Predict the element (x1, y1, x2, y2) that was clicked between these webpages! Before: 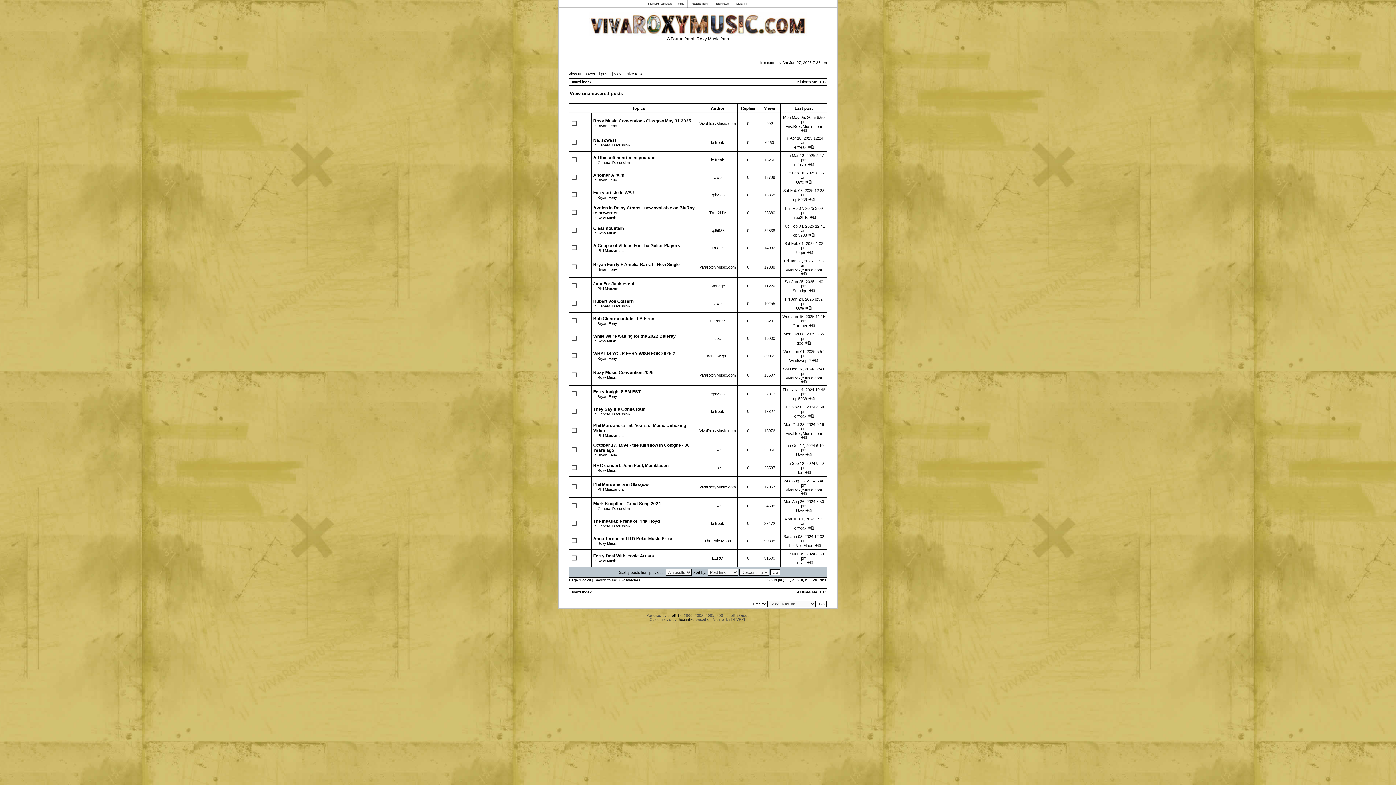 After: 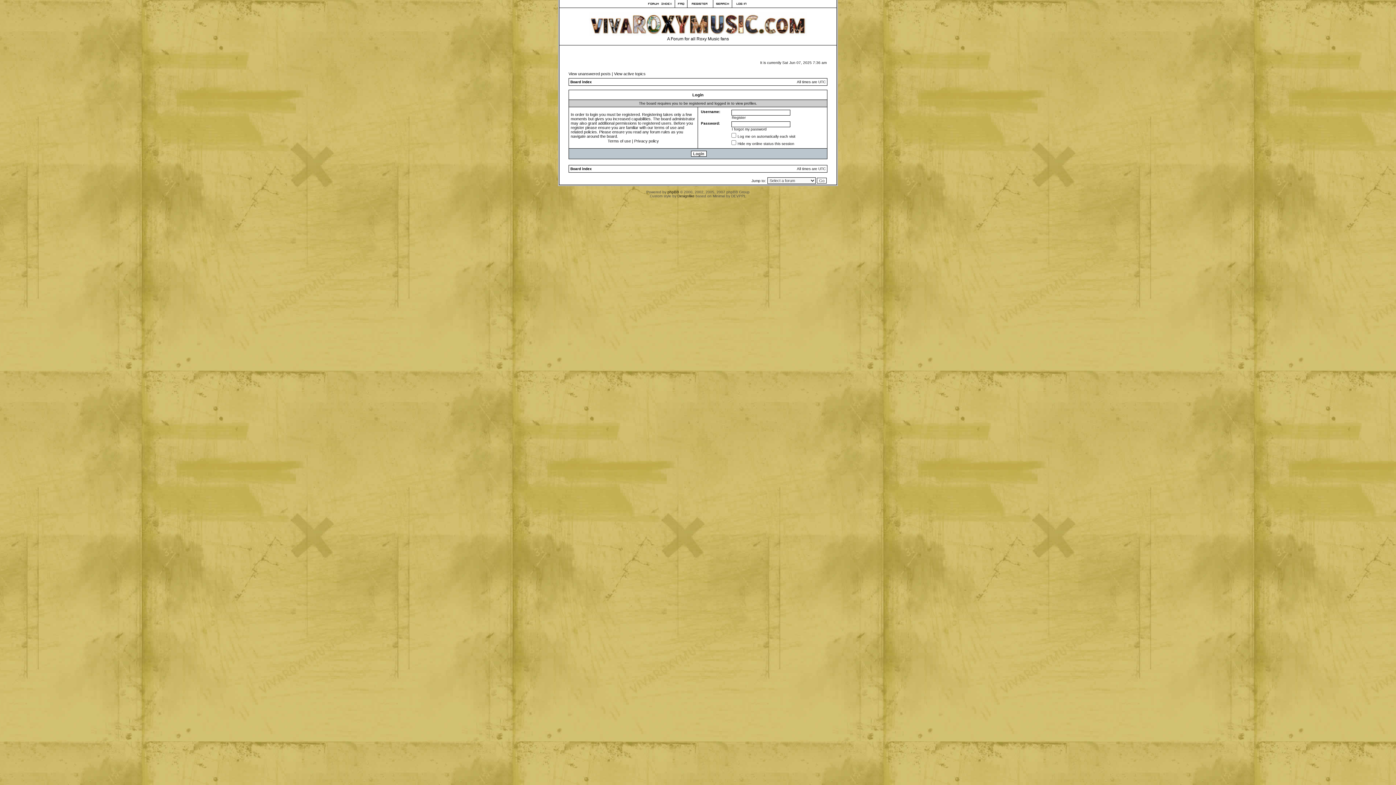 Action: bbox: (794, 250, 805, 254) label: Roger